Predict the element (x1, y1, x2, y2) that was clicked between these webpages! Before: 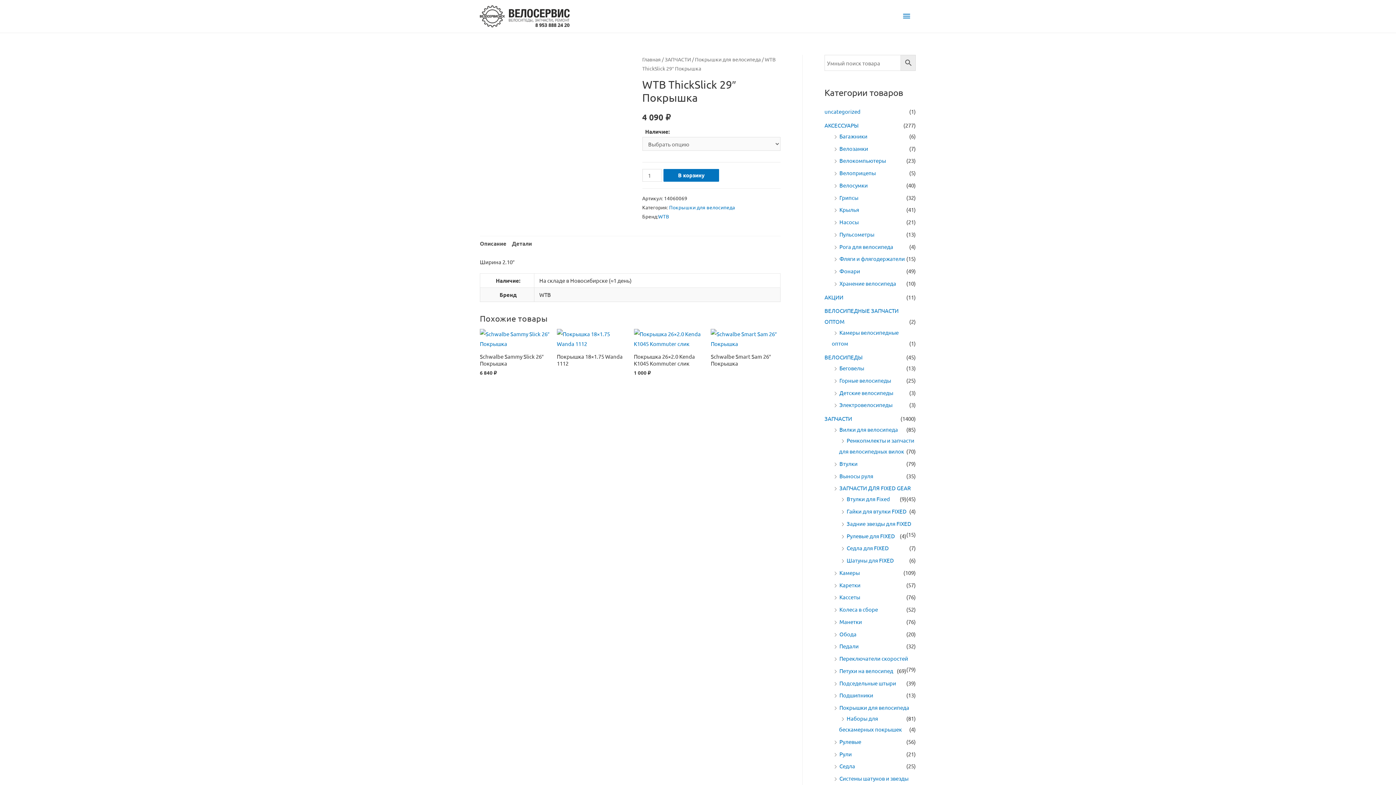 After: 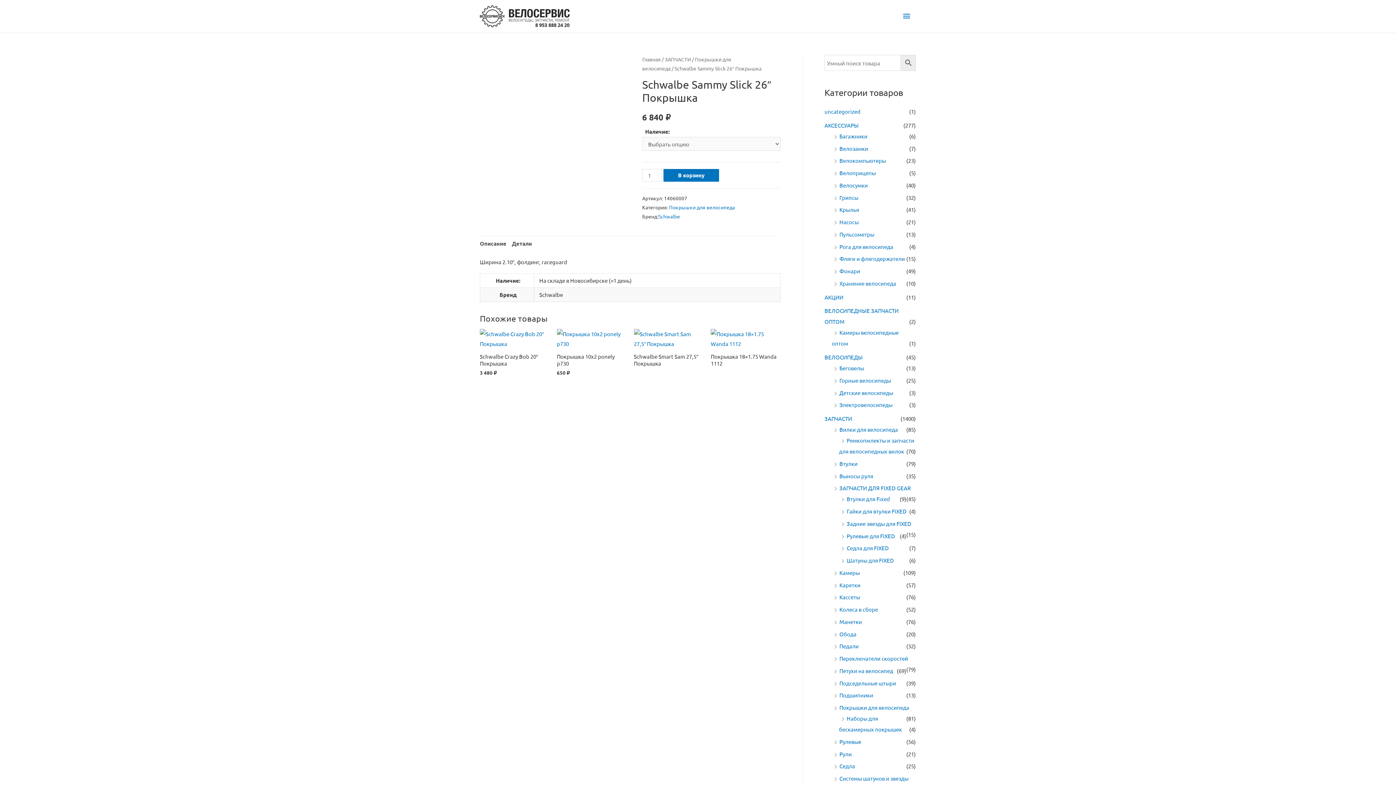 Action: label: Schwalbe Sammy Slick 26″ Покрышка bbox: (480, 353, 549, 367)